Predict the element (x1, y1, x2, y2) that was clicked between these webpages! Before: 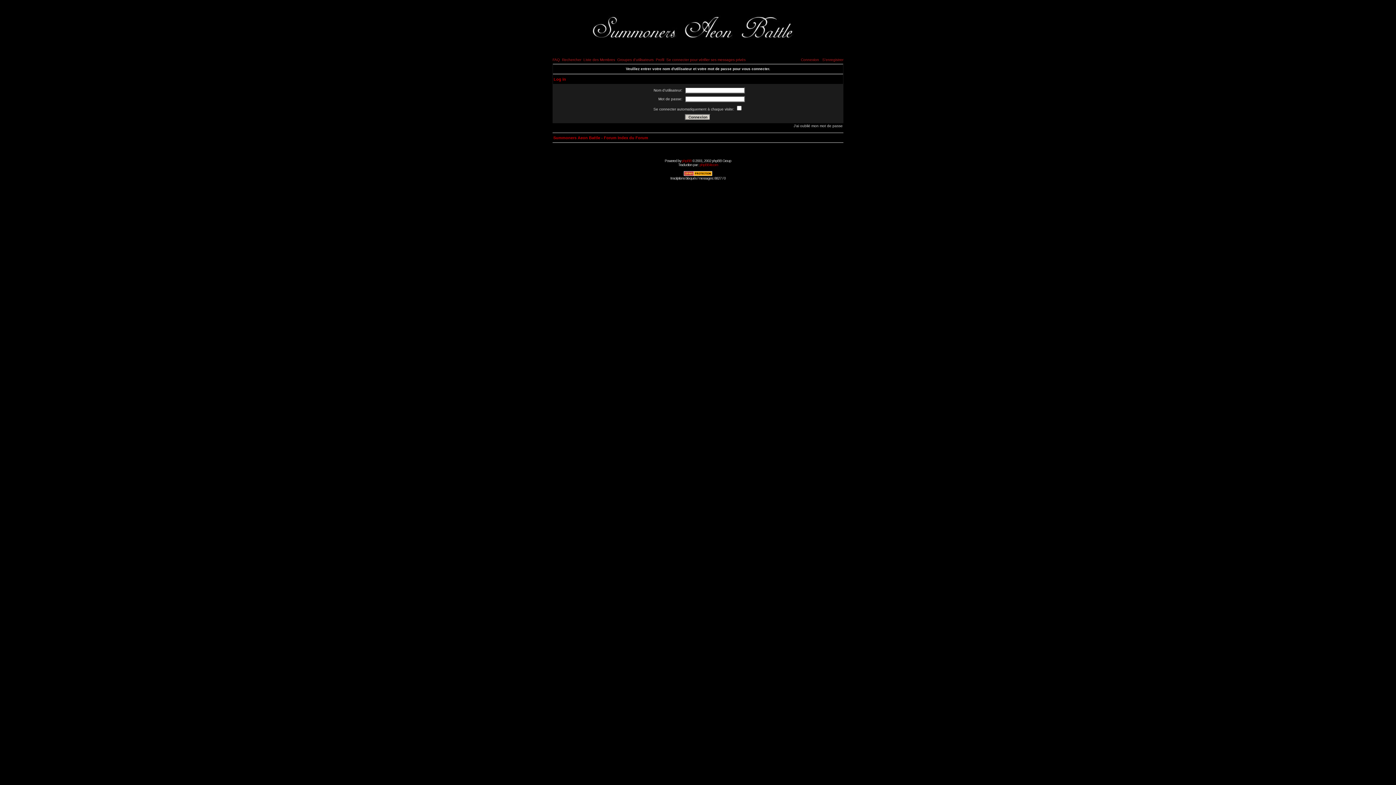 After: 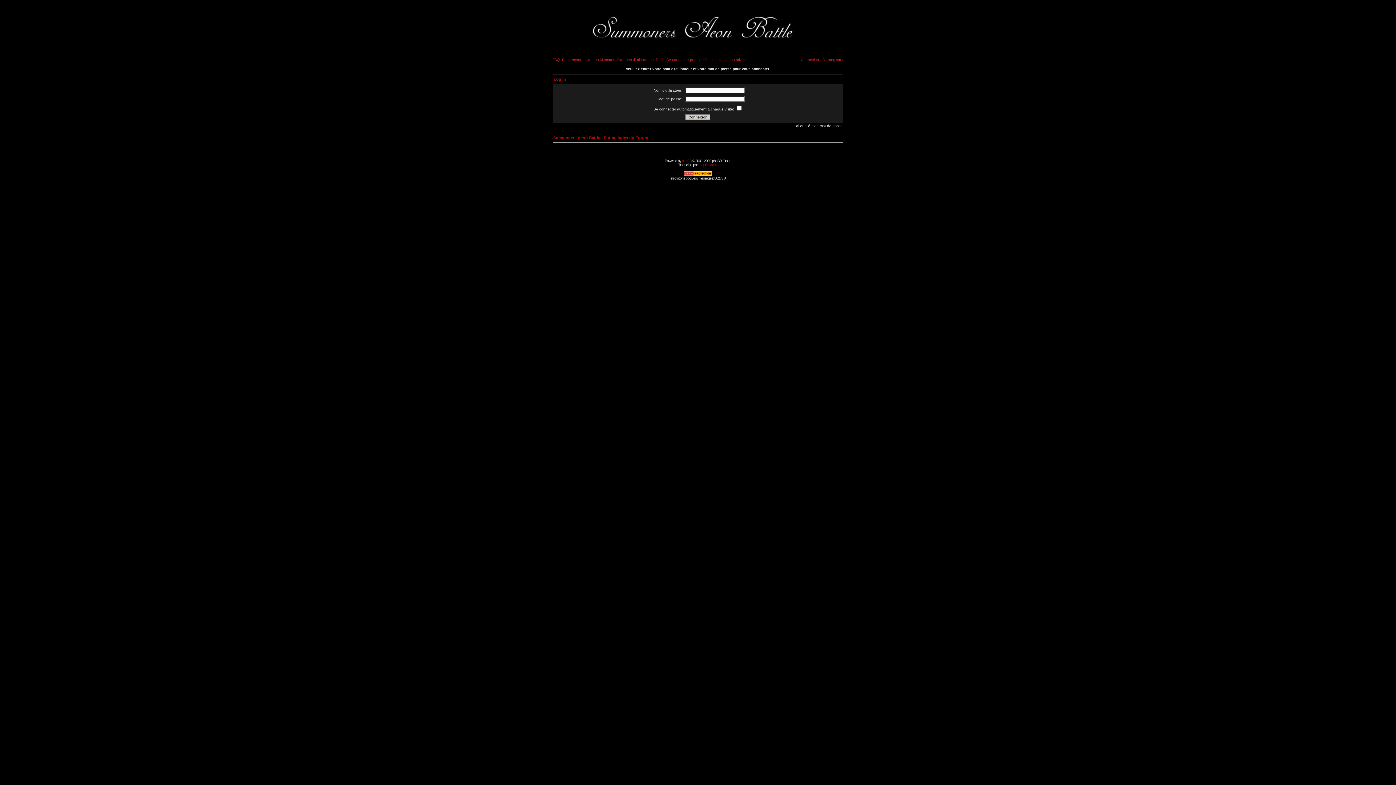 Action: bbox: (656, 57, 664, 61) label: Profil